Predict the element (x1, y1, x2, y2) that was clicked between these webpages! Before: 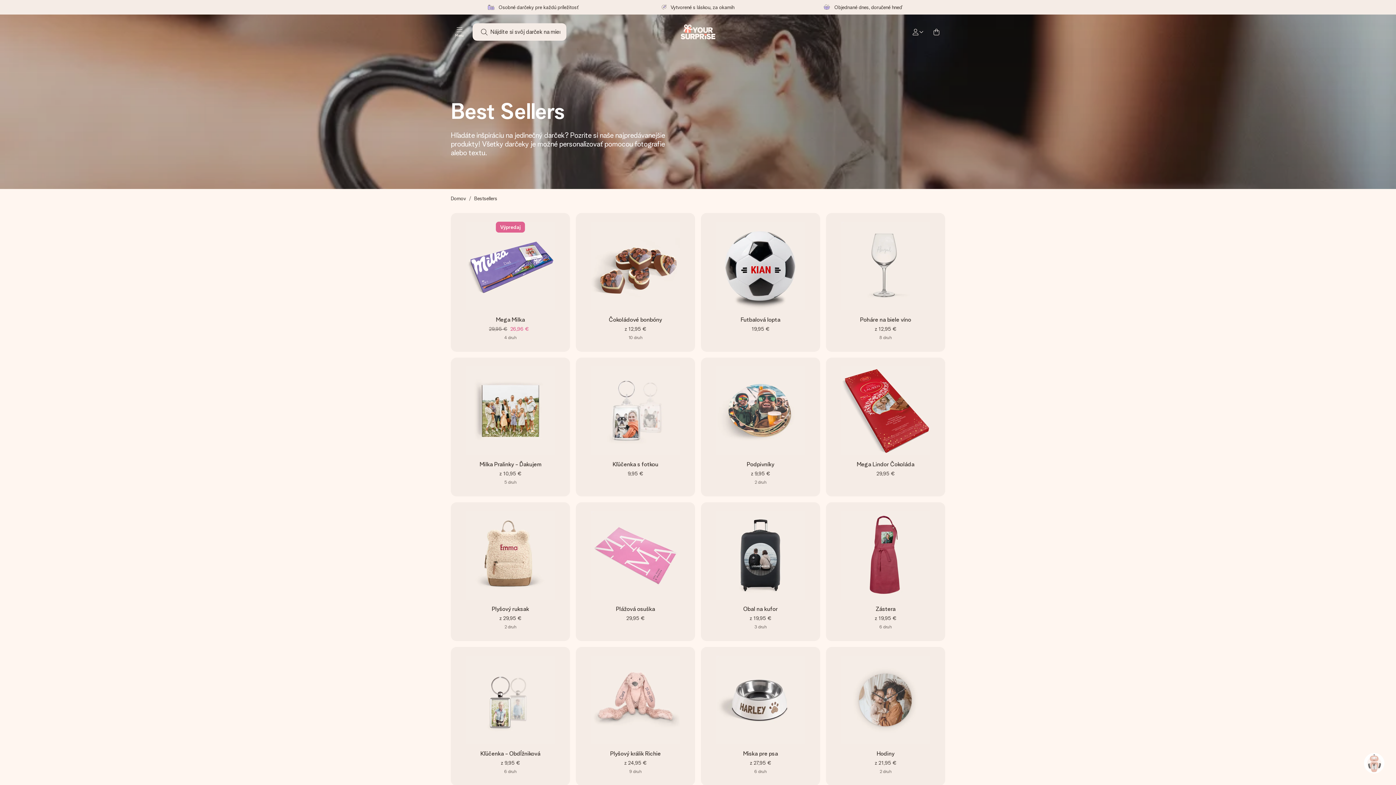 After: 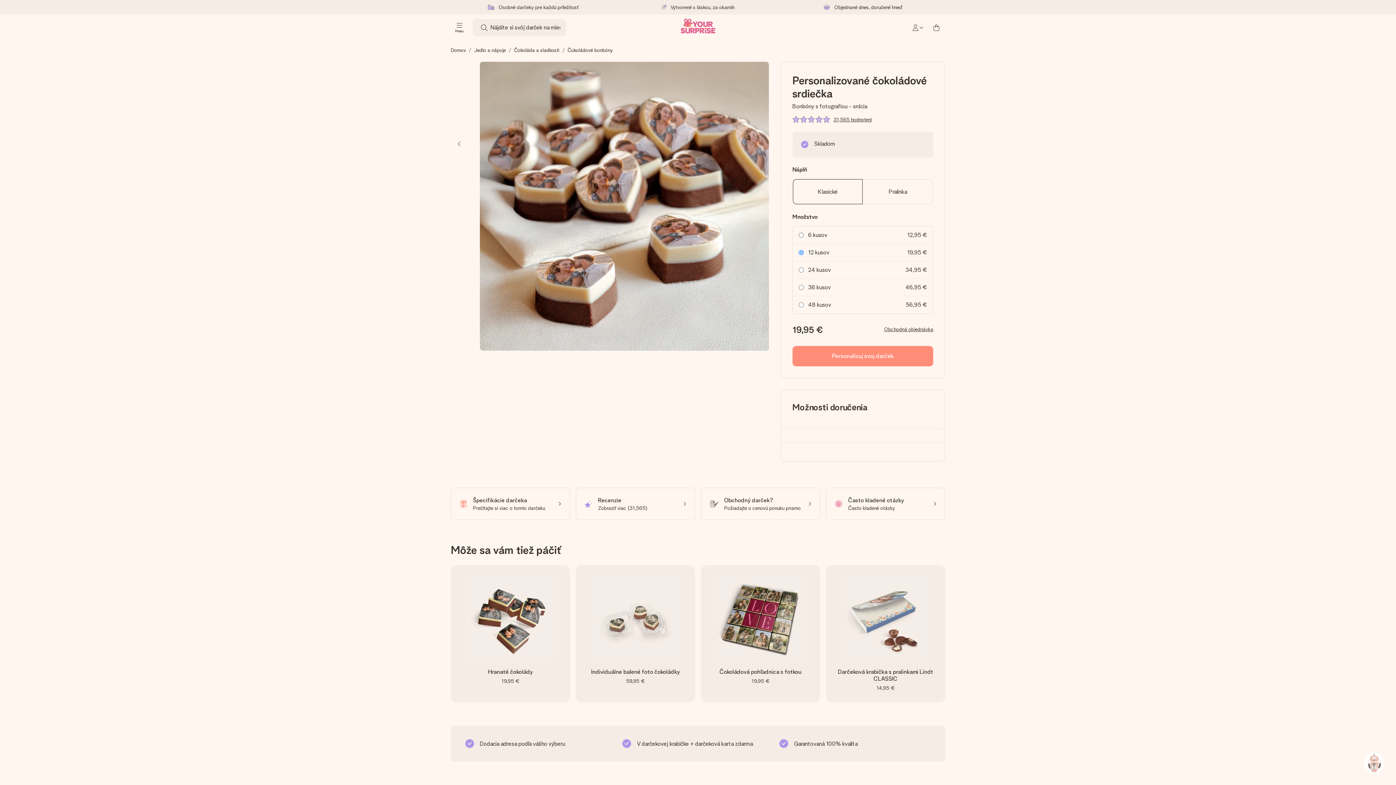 Action: bbox: (576, 213, 695, 352) label: Čokoládové bonbóny
z 12,95 €
10 druh